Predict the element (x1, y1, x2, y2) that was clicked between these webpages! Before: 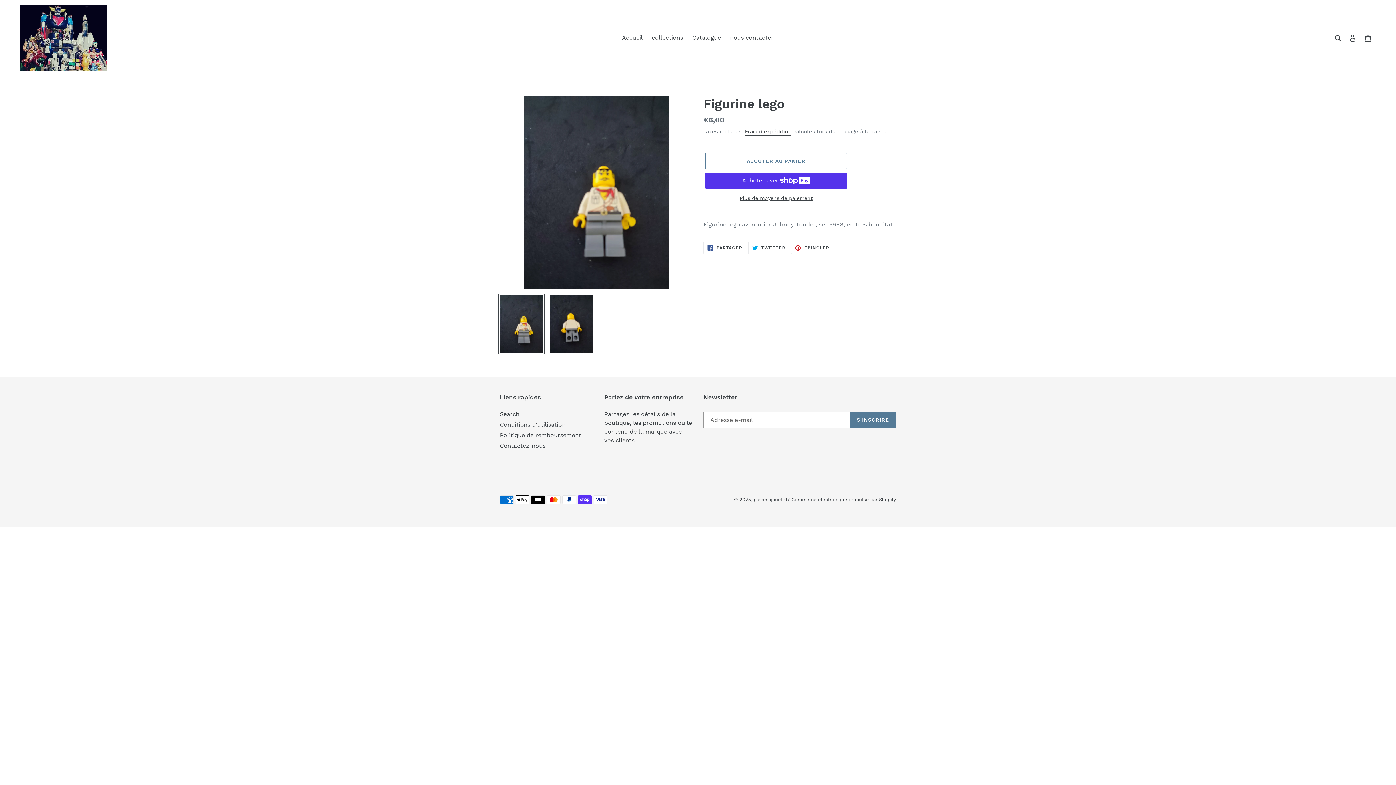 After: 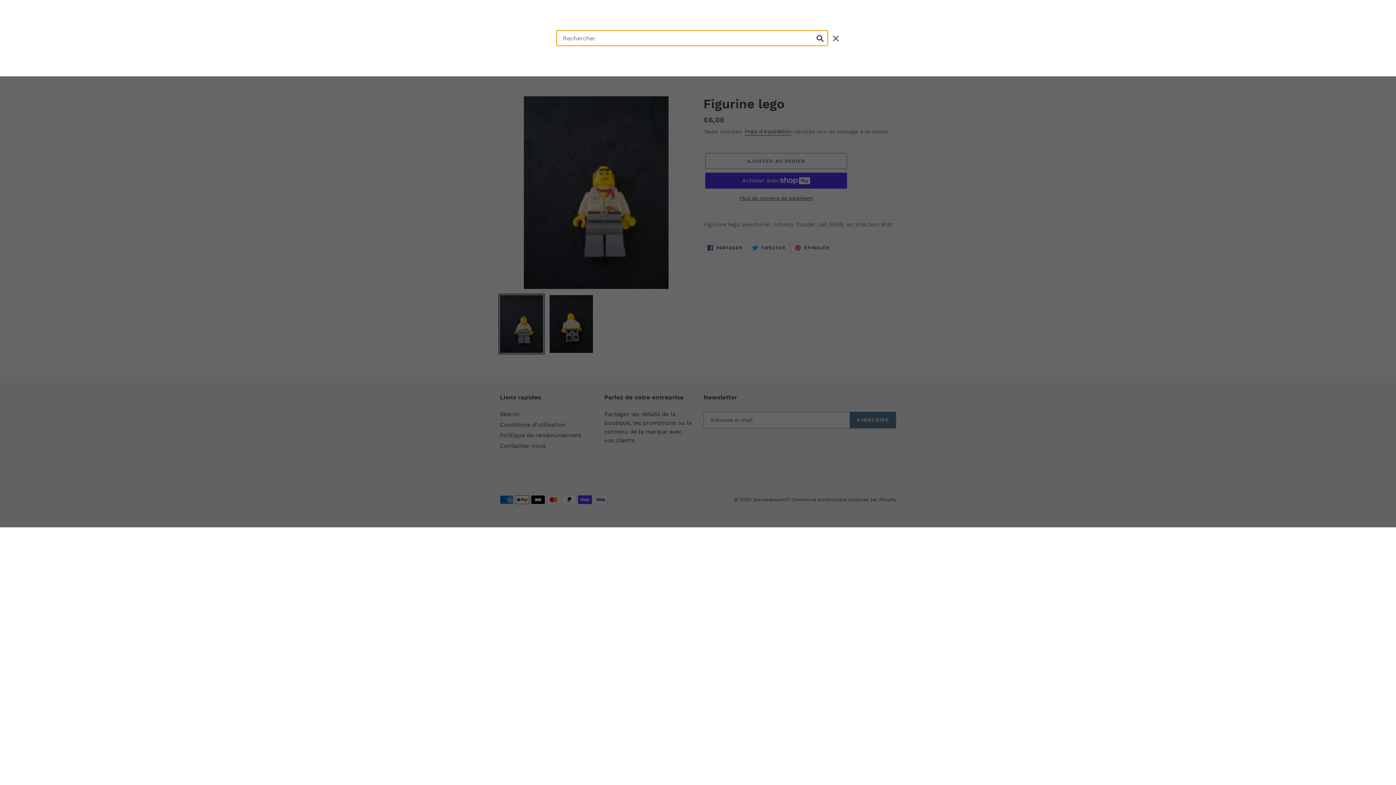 Action: label: Rechercher bbox: (1332, 33, 1345, 42)